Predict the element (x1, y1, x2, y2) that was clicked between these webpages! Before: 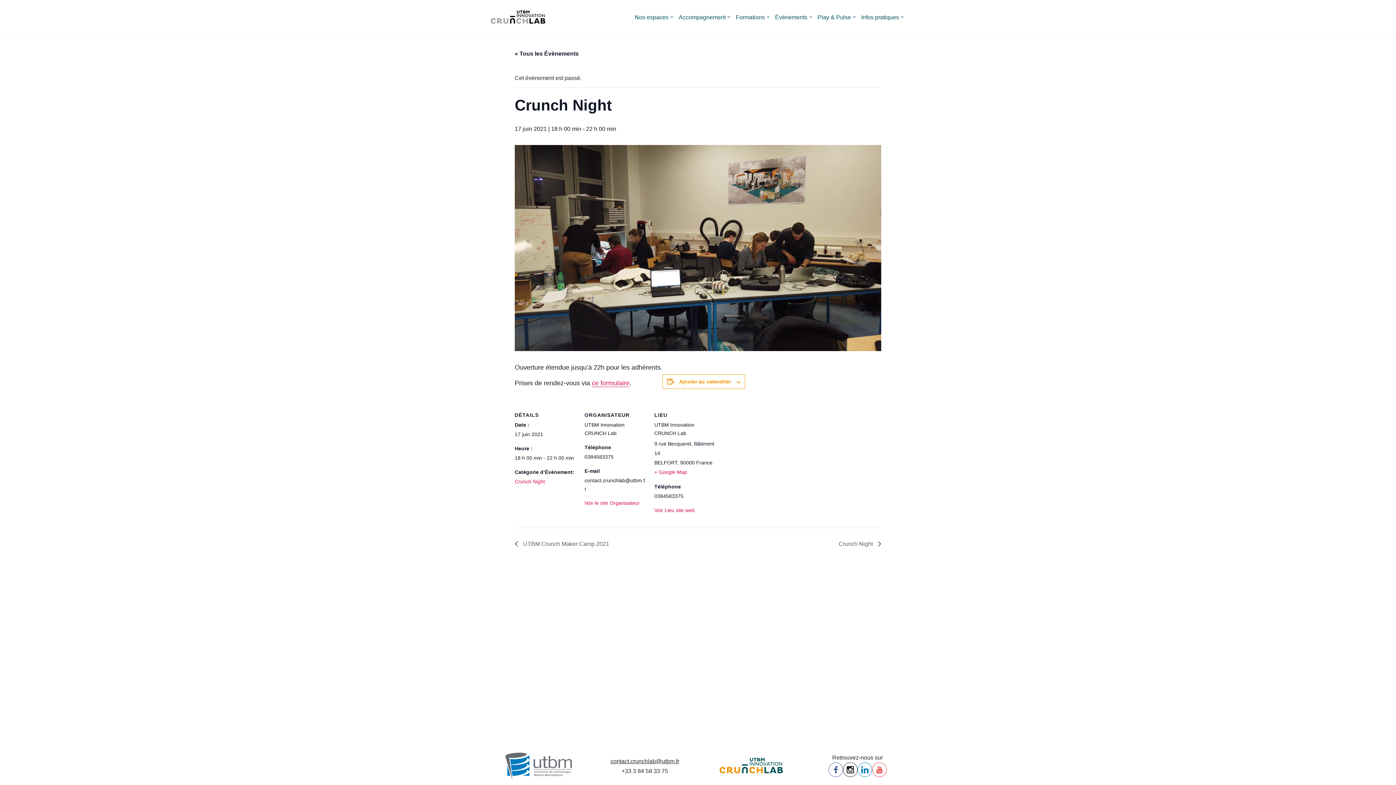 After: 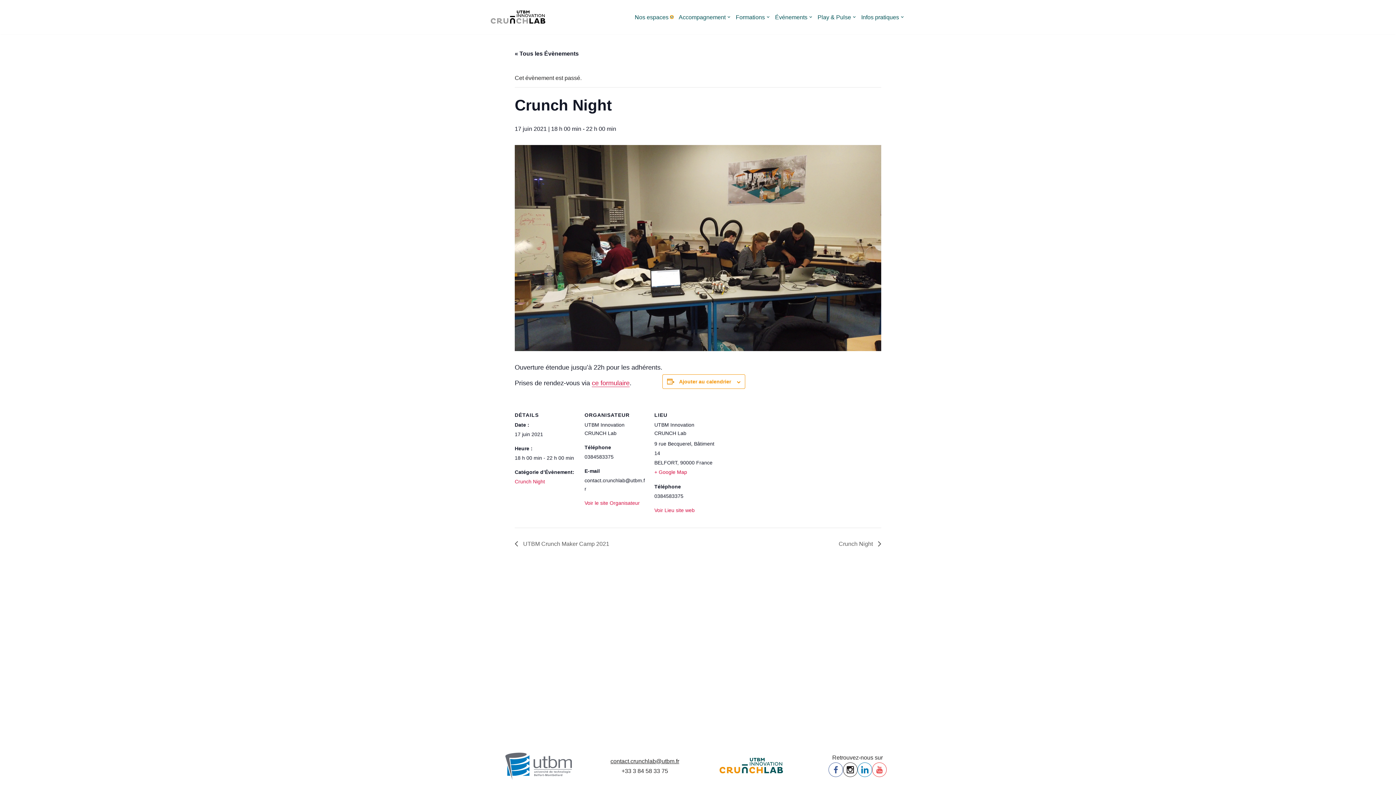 Action: bbox: (670, 15, 673, 18) label: Ouvrir le sous-menu